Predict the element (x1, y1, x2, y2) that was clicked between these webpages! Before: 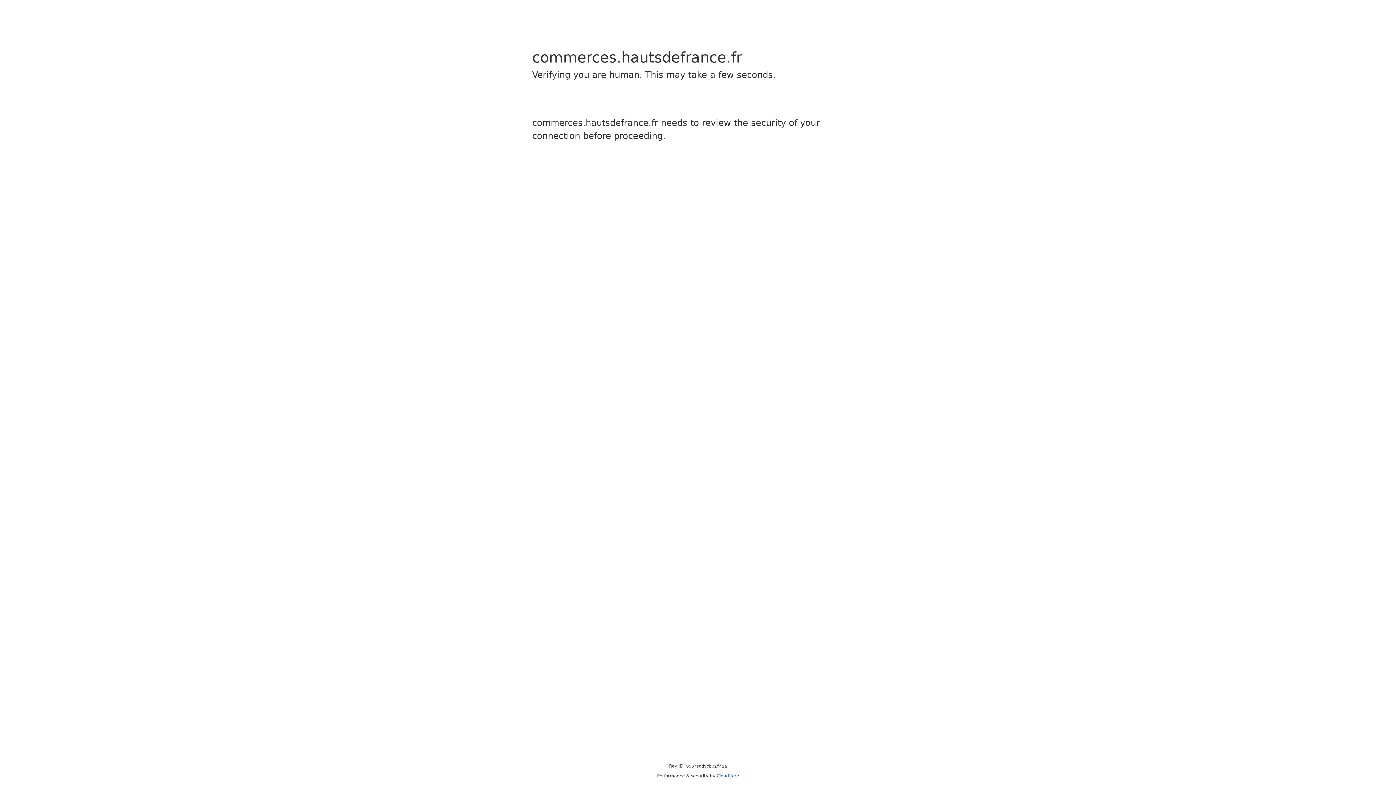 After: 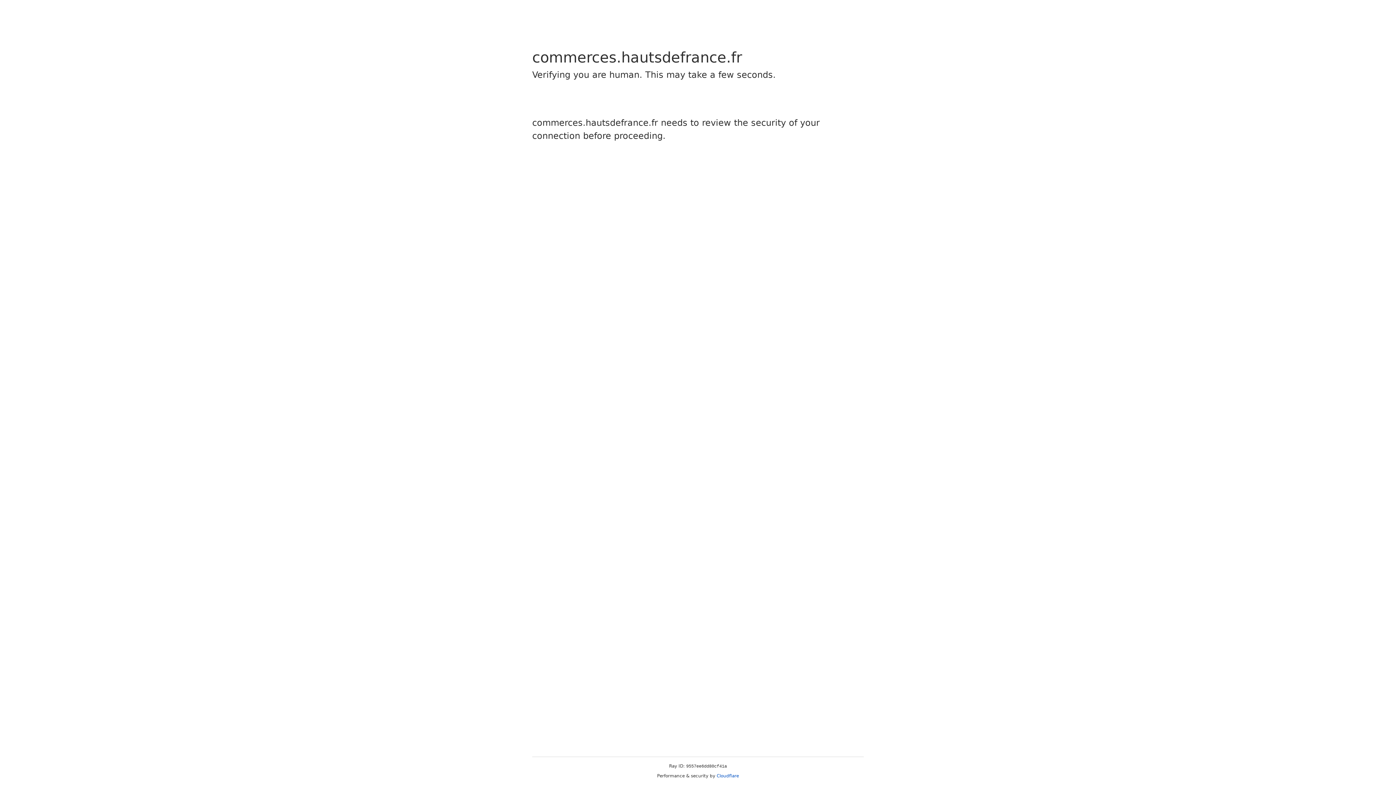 Action: label: Cloudflare bbox: (716, 773, 739, 778)